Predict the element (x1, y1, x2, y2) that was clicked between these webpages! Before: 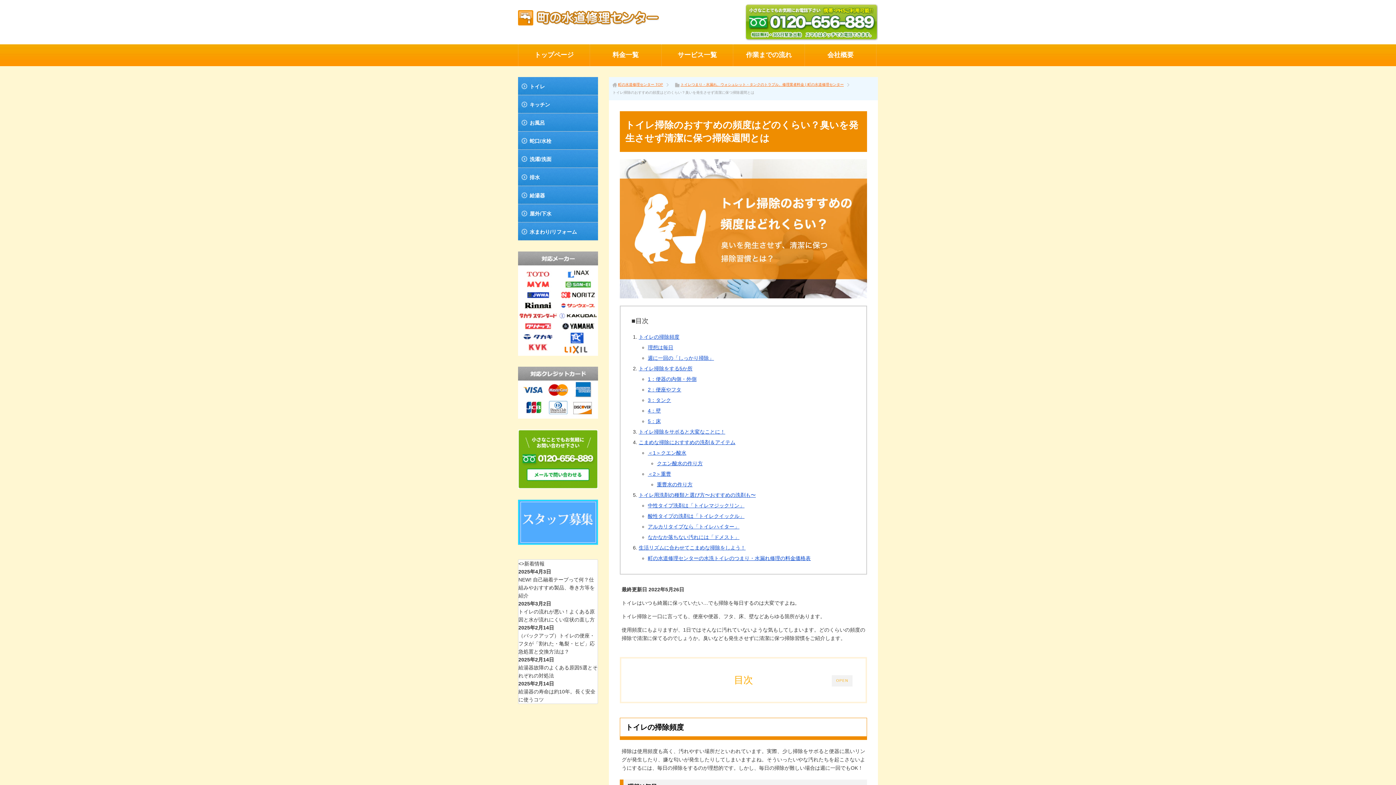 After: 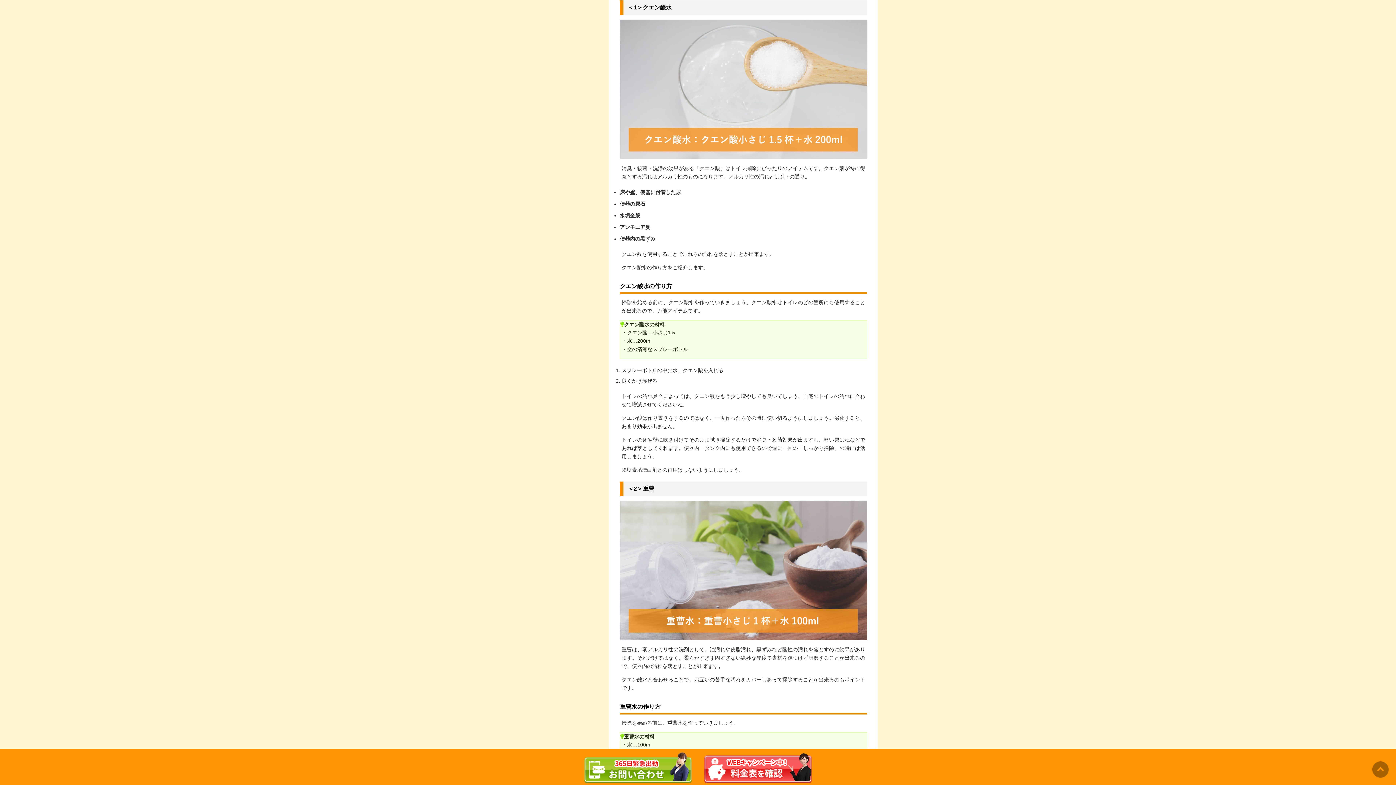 Action: label: ＜1＞クエン酸水 bbox: (648, 450, 686, 455)